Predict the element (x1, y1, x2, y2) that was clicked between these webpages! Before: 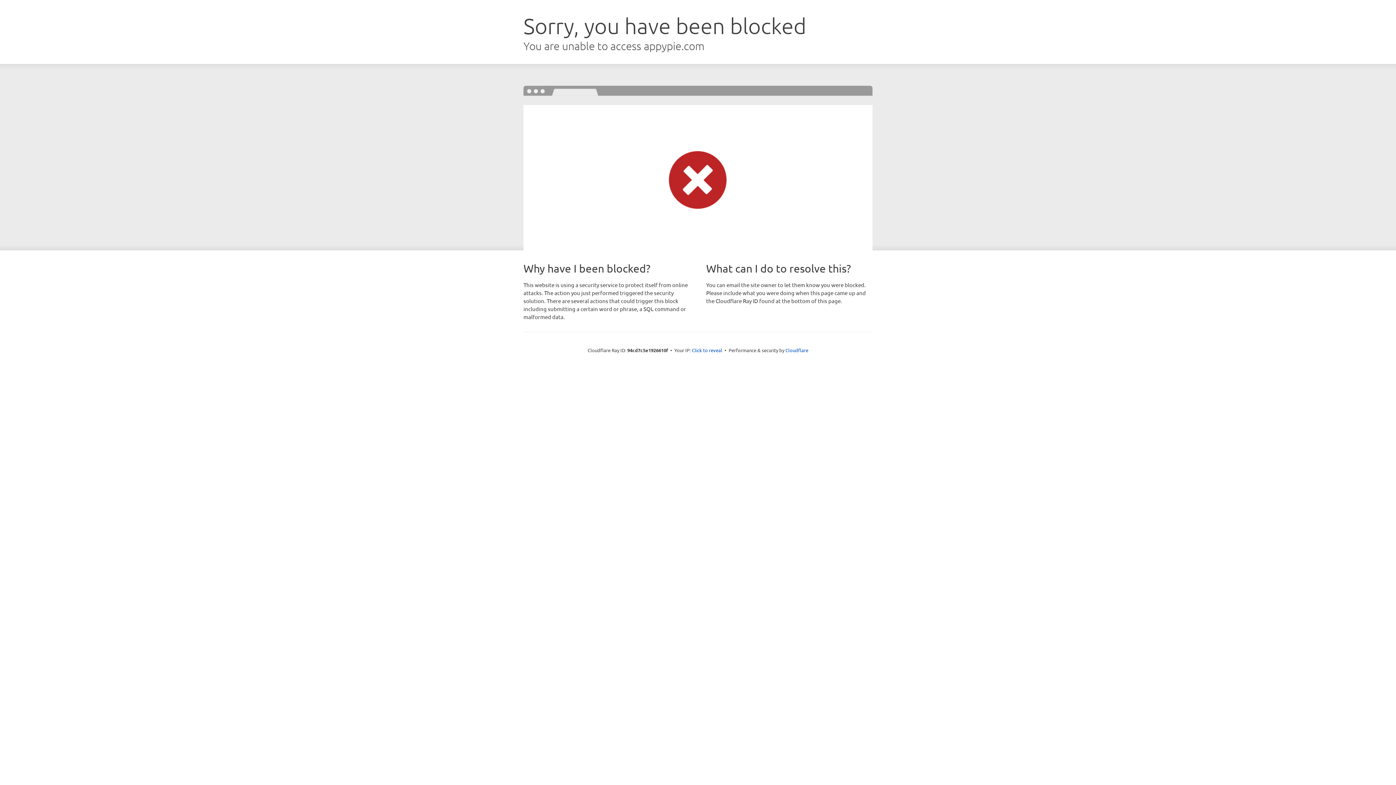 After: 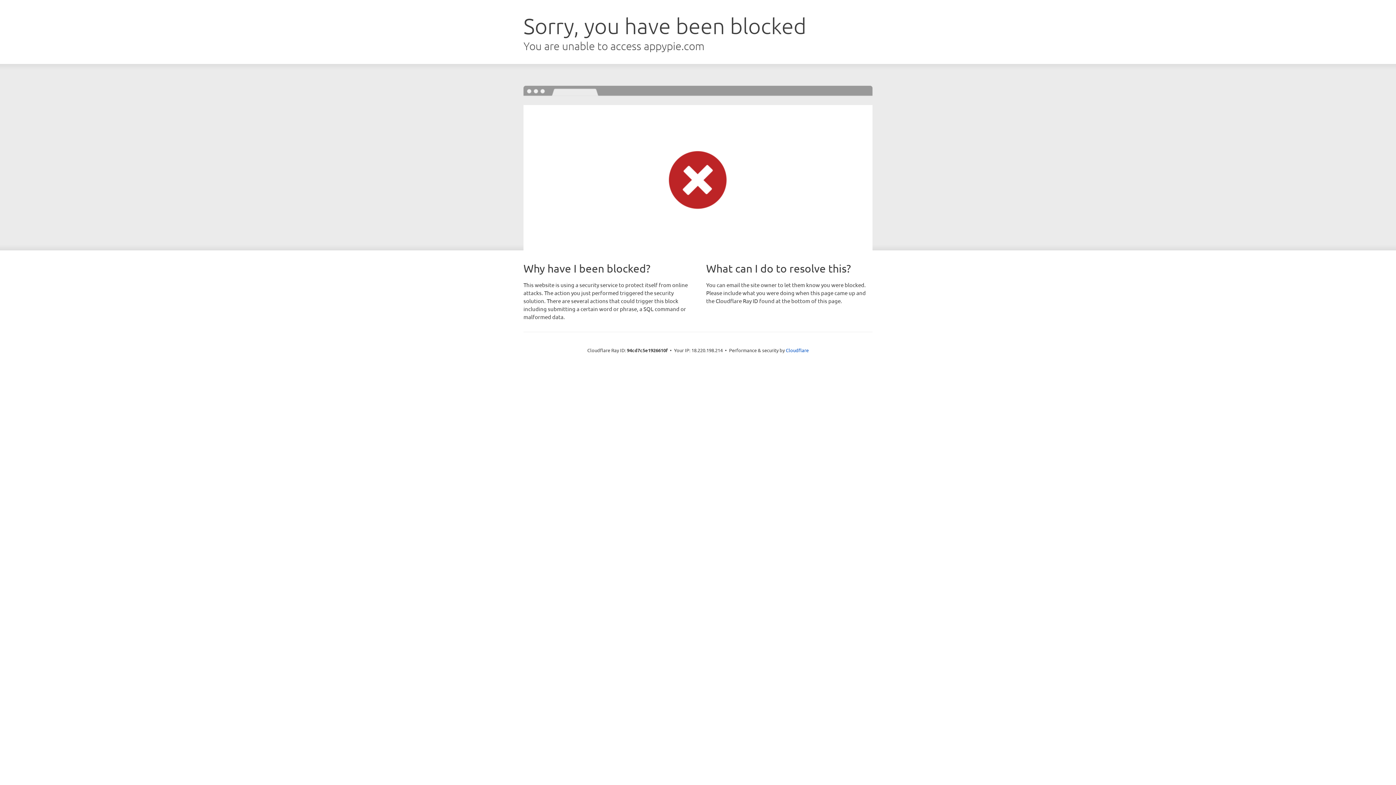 Action: label: Click to reveal bbox: (692, 346, 722, 353)